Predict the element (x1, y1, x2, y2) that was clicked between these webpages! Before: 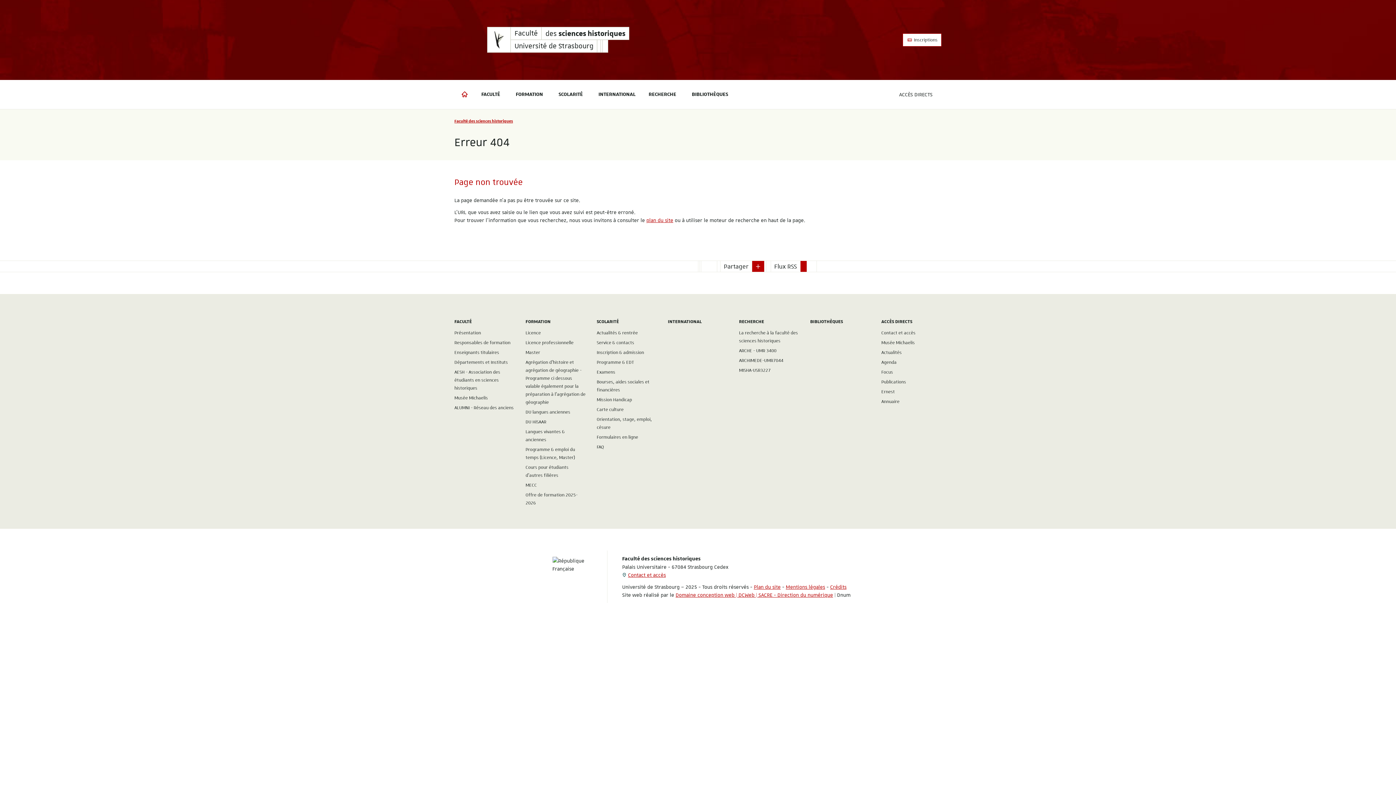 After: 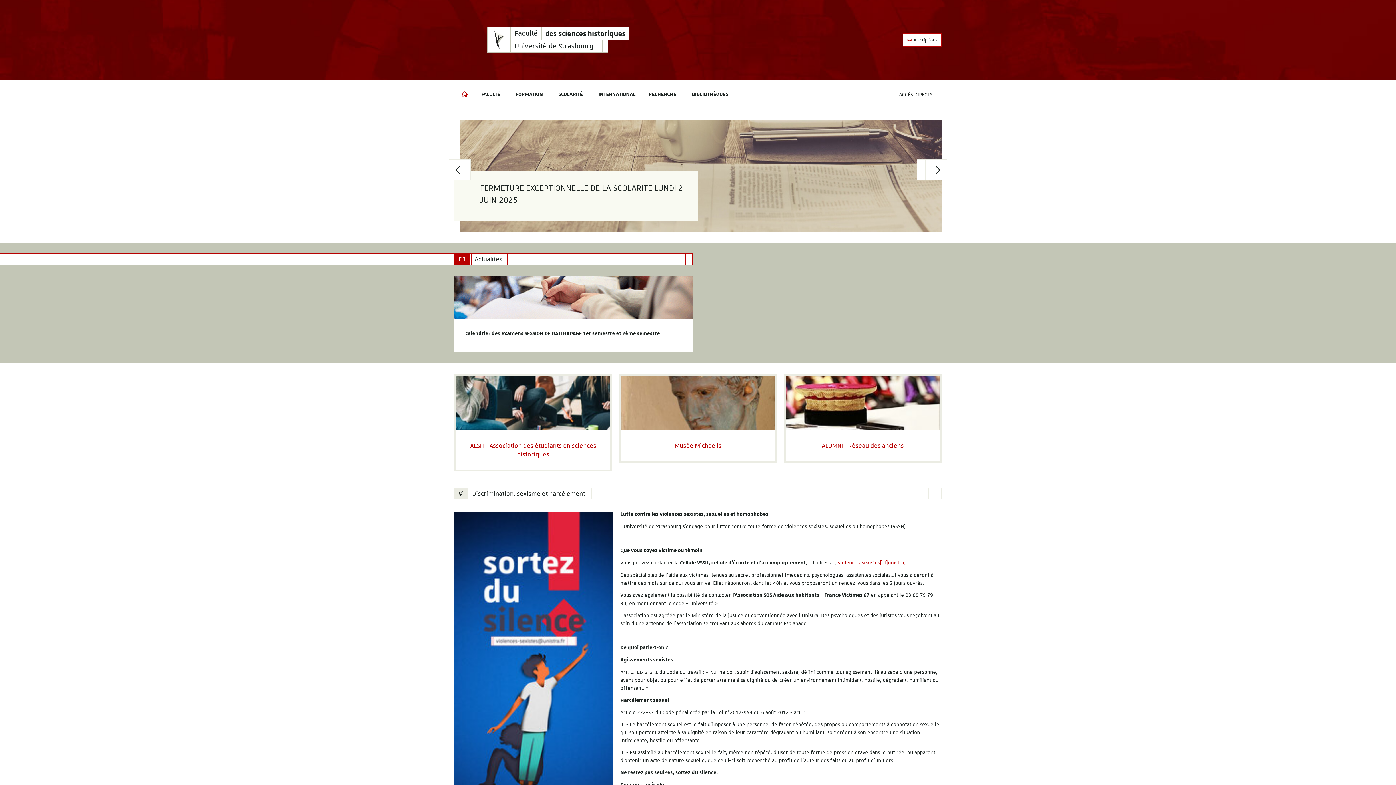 Action: bbox: (541, 26, 629, 40) label: des sciences historiques